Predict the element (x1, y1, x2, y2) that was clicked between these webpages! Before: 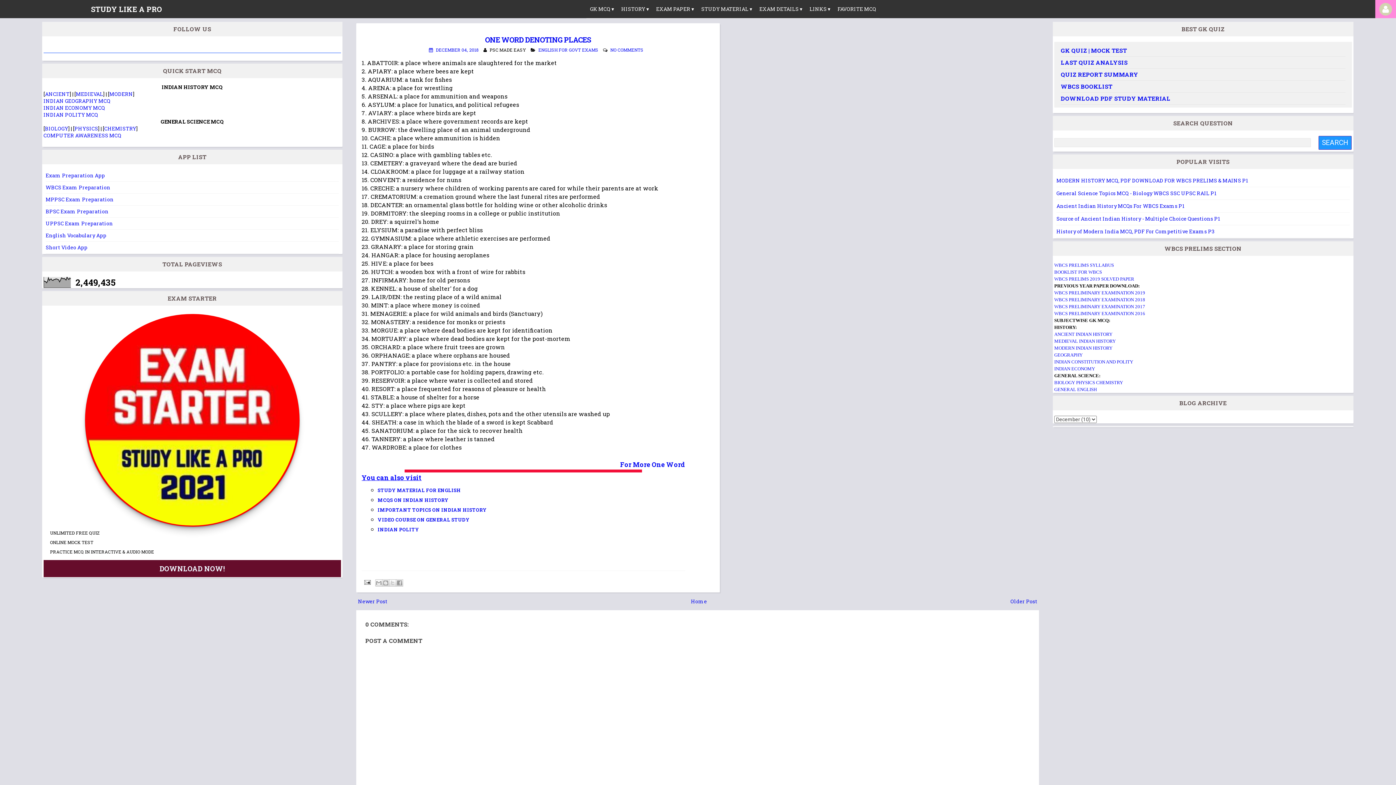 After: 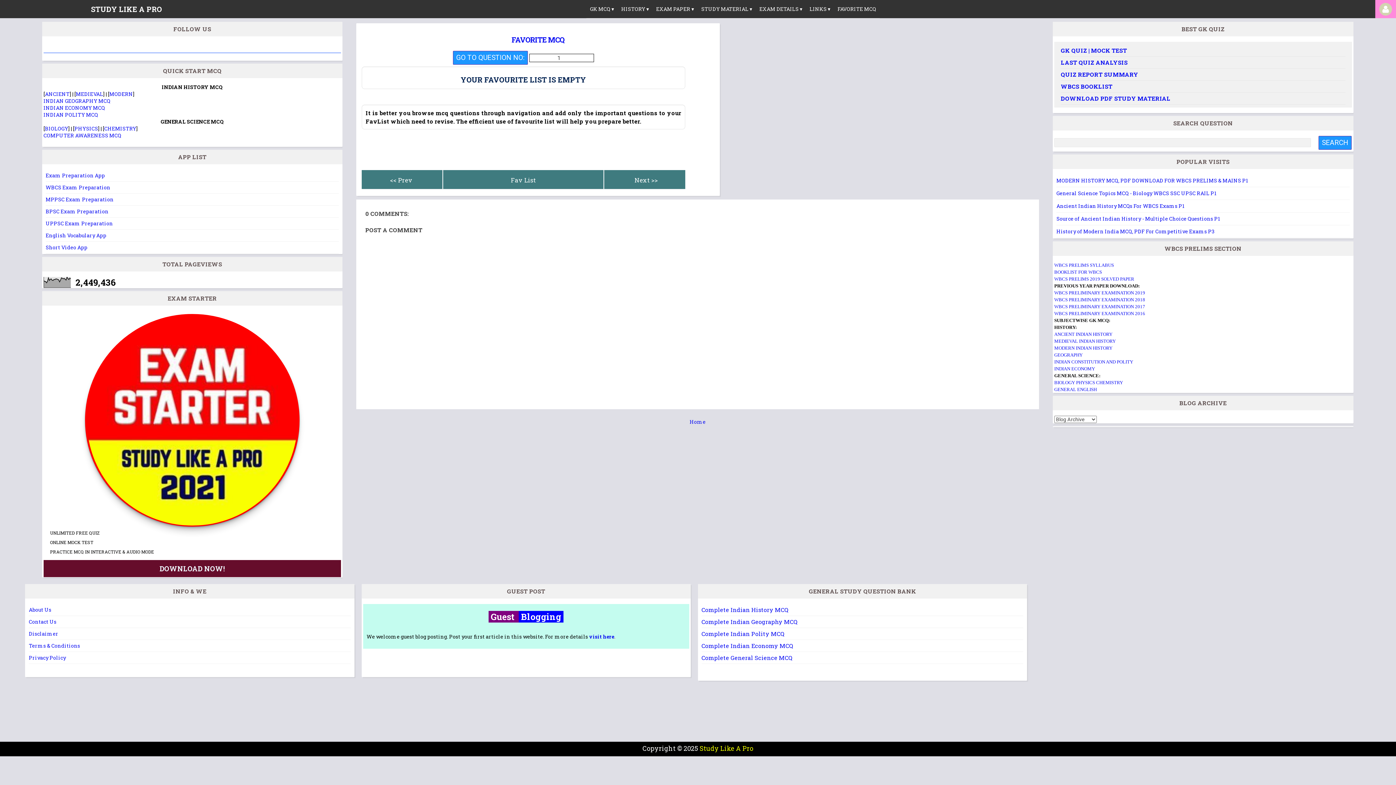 Action: label: FAVORITE MCQ bbox: (834, 0, 880, 18)